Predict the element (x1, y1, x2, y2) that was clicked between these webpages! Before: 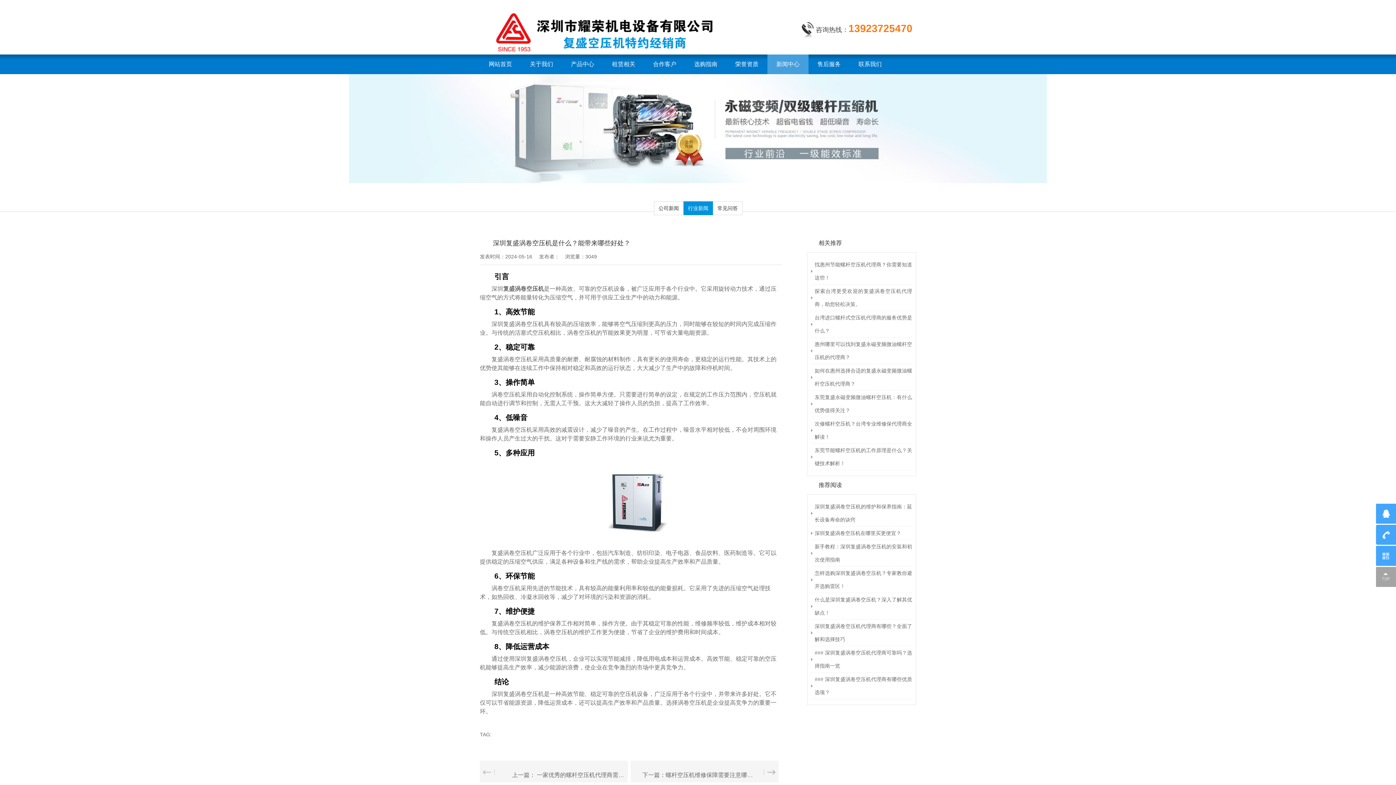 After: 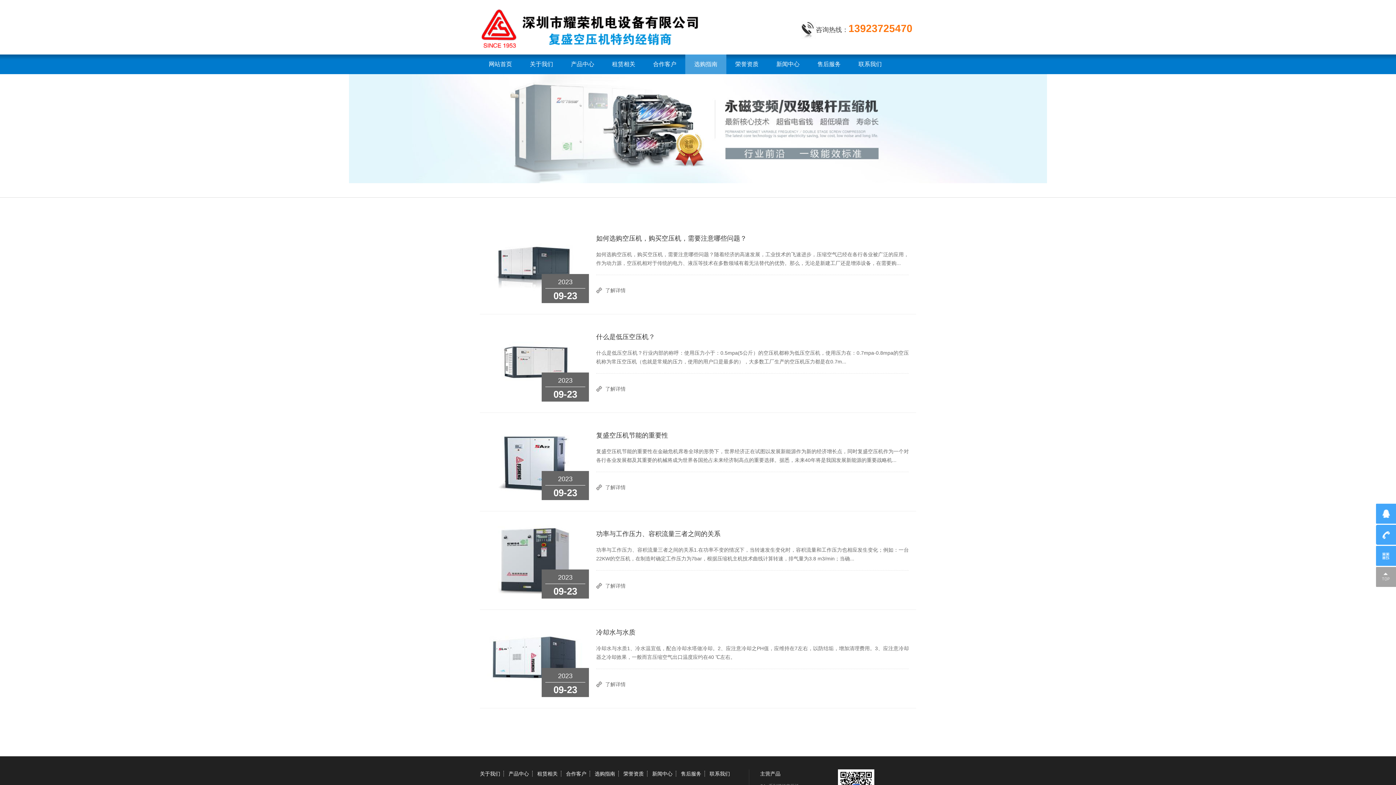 Action: label: 选购指南 bbox: (685, 54, 726, 74)